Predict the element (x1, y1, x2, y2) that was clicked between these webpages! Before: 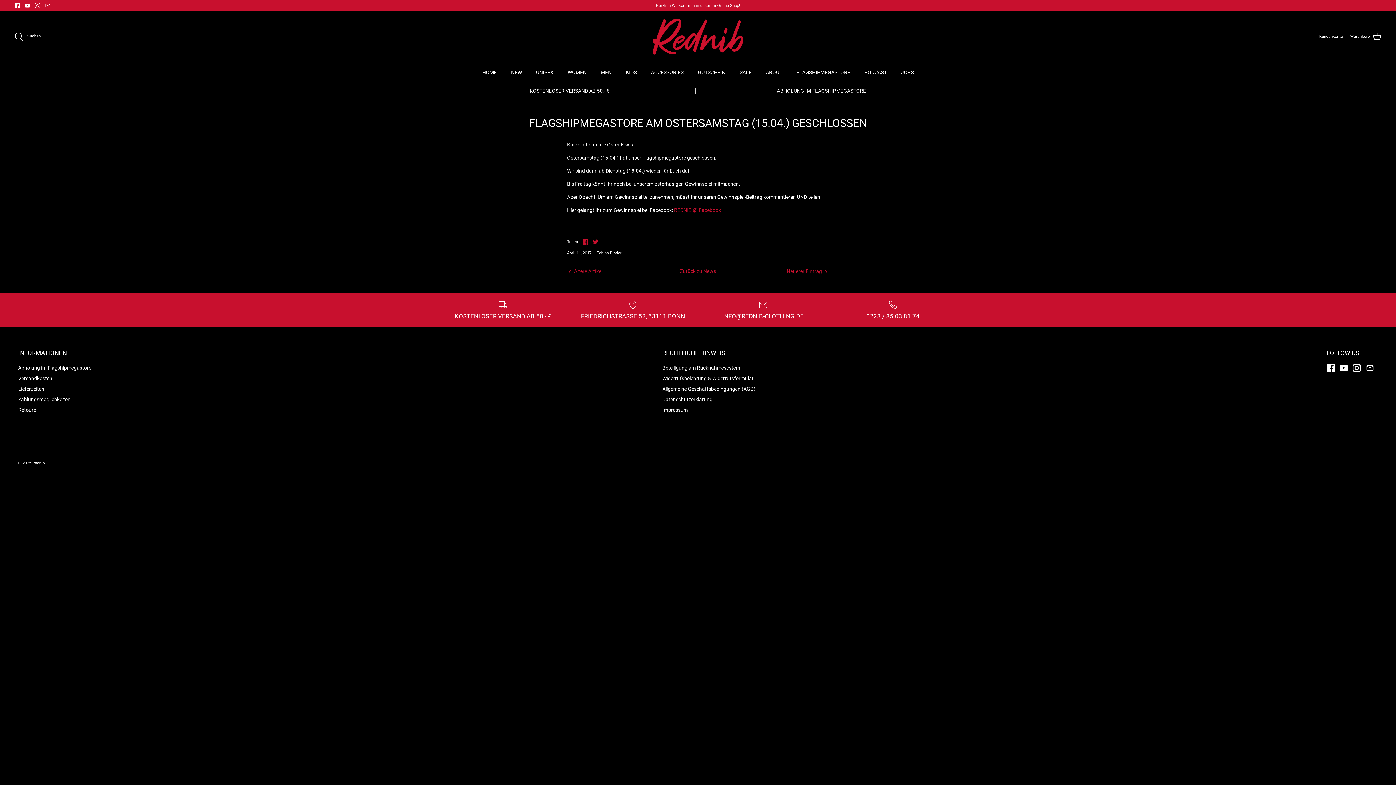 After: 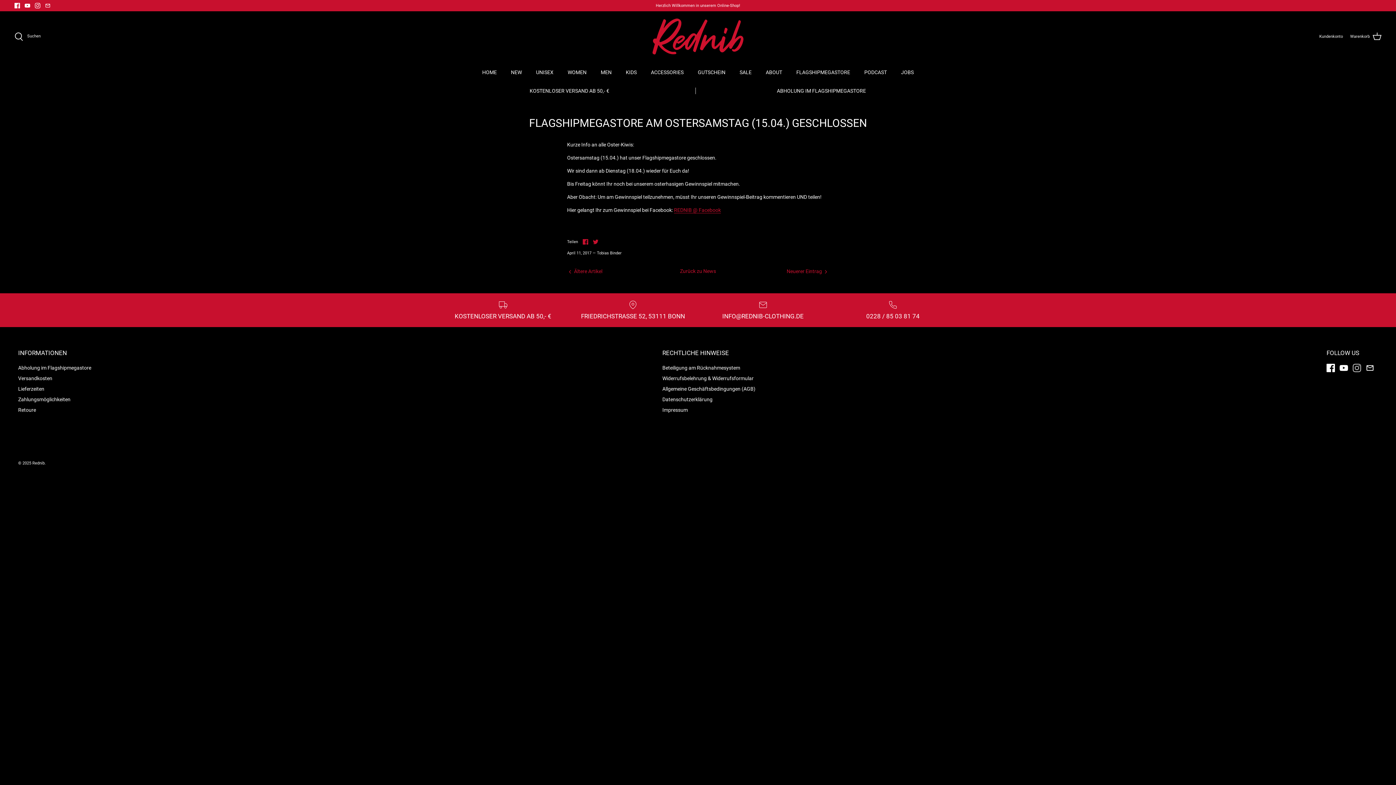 Action: label: Instagram bbox: (1353, 363, 1361, 372)